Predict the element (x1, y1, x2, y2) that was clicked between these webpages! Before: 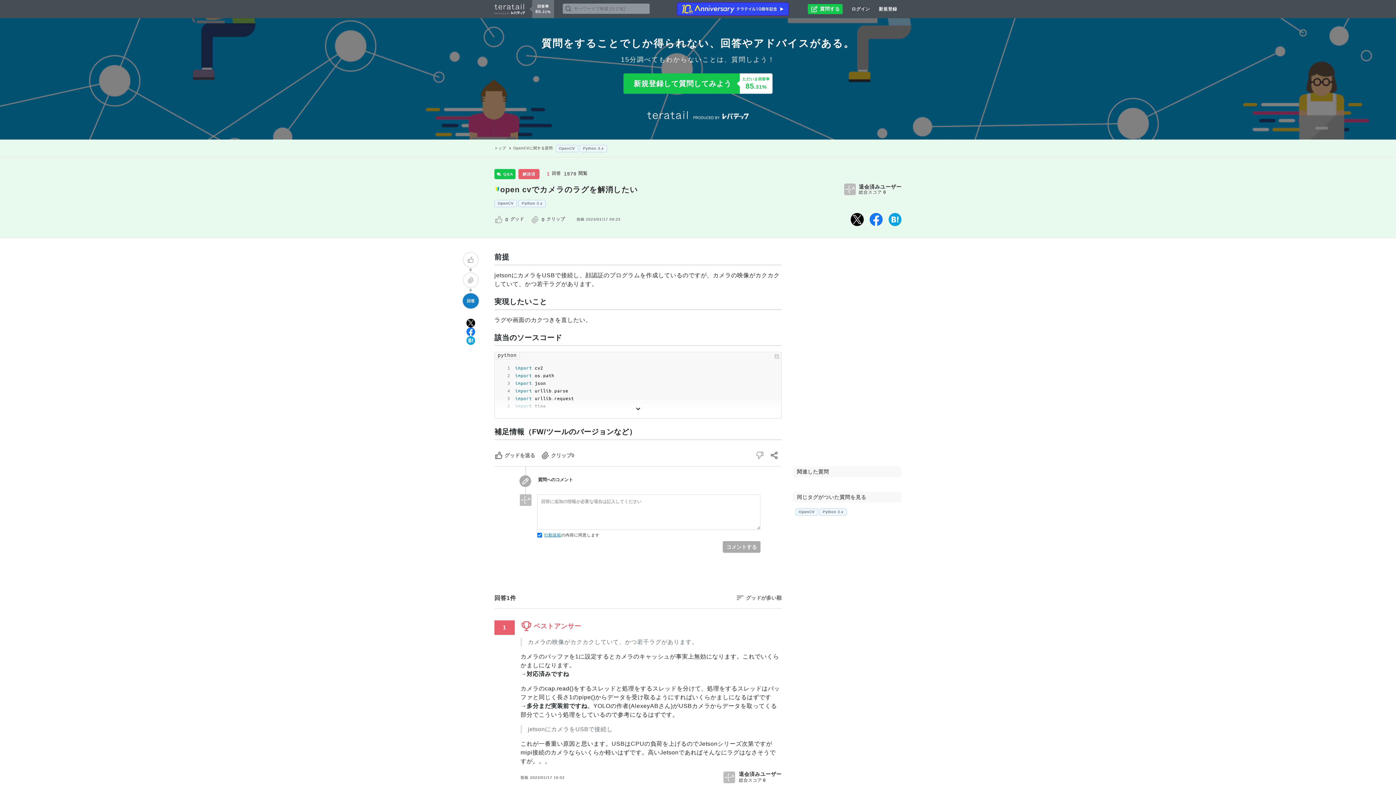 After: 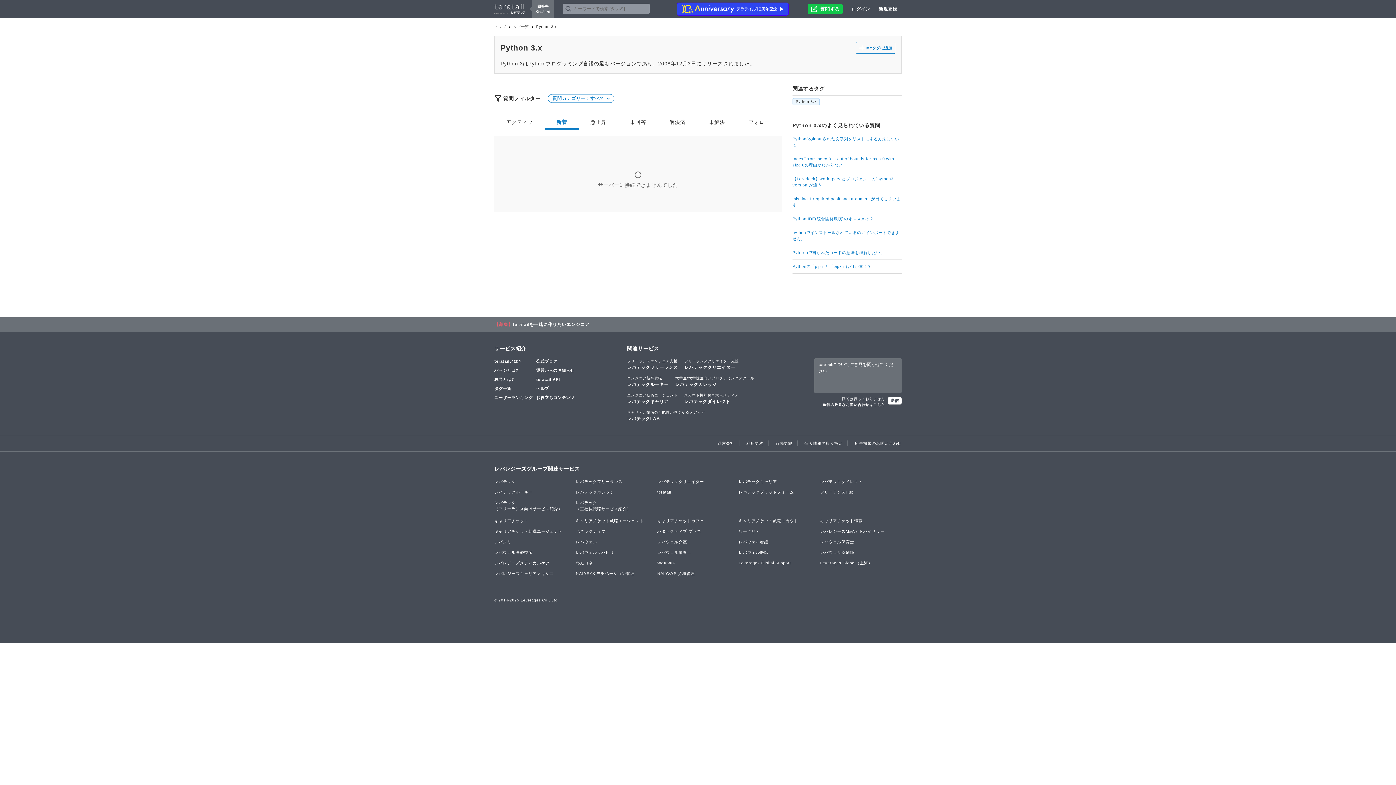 Action: bbox: (579, 145, 607, 152) label: Python 3.x